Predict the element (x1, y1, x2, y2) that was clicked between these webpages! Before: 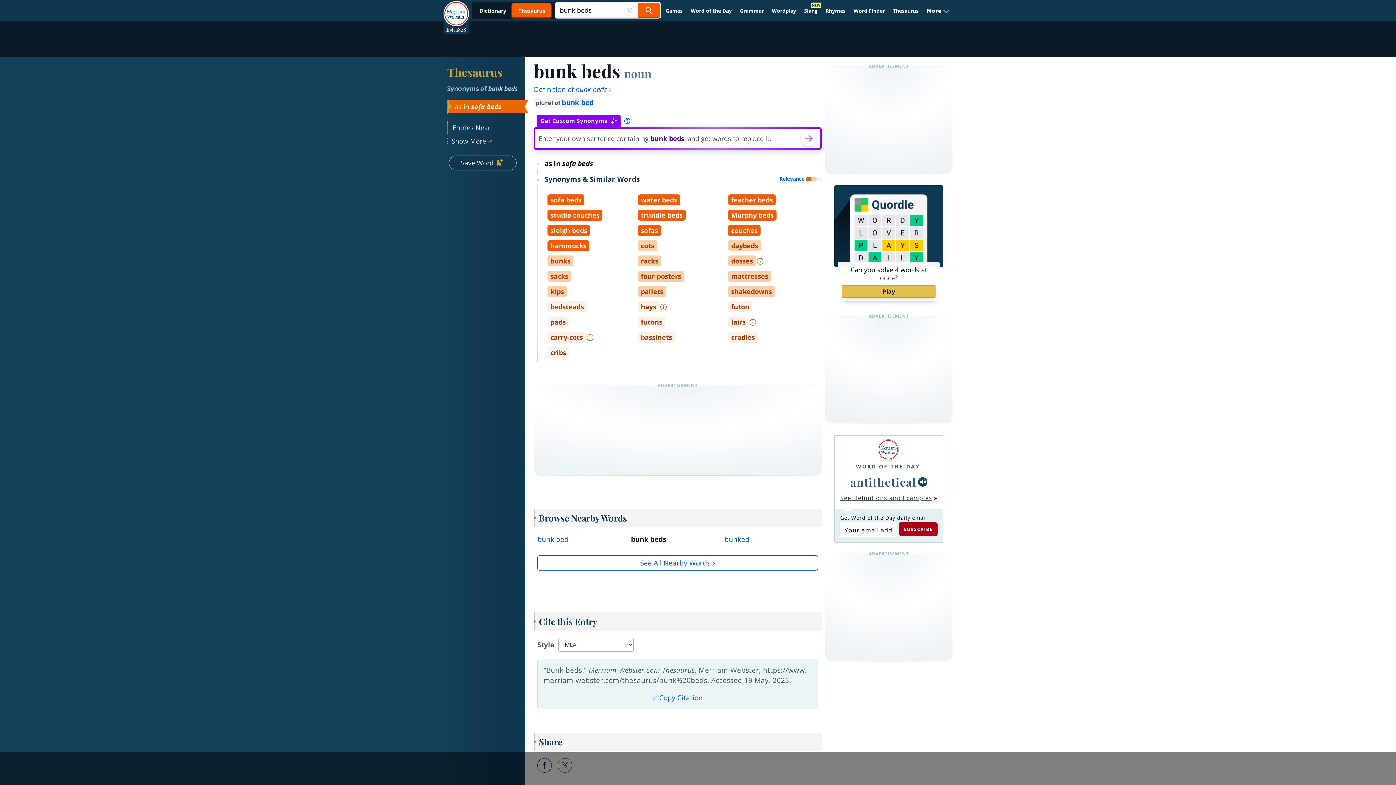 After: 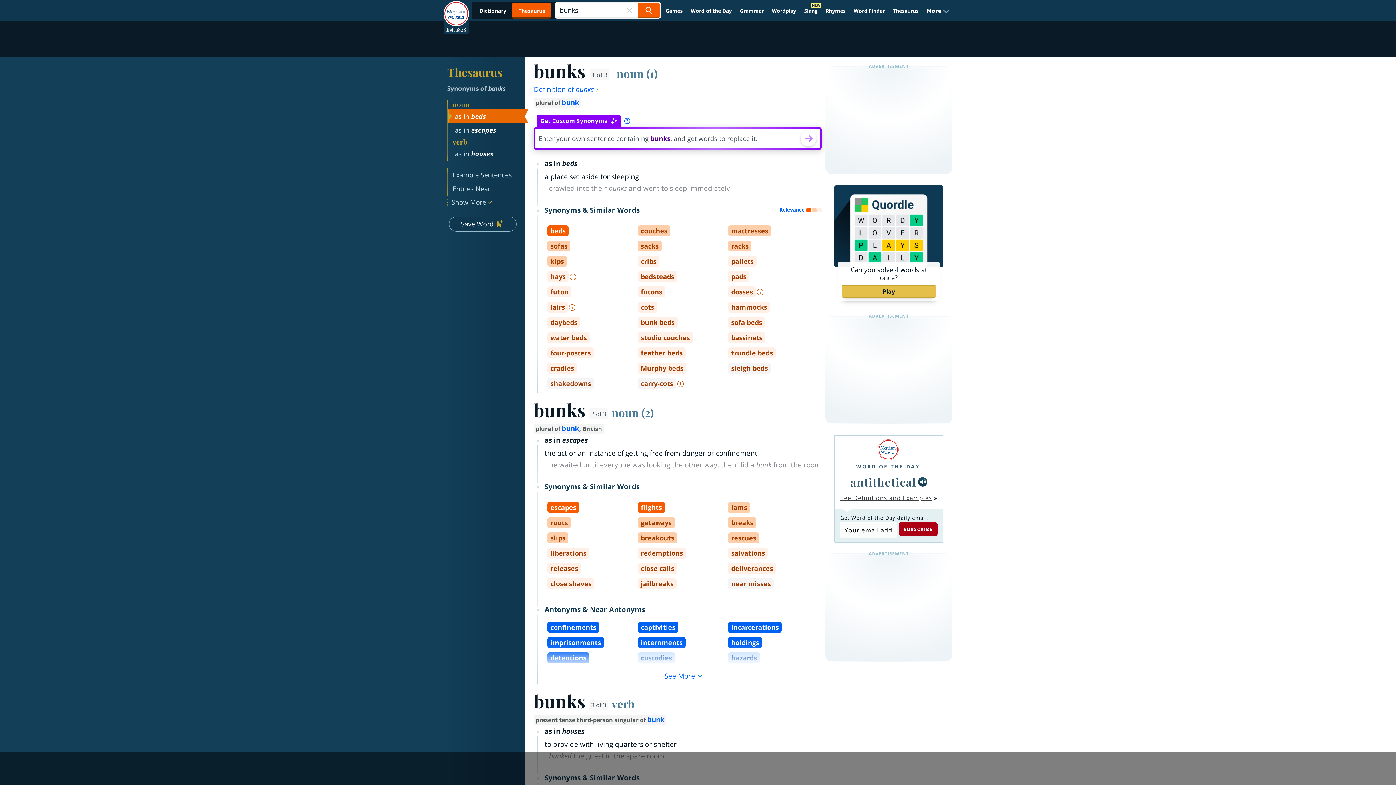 Action: bbox: (547, 255, 573, 266) label: bunks